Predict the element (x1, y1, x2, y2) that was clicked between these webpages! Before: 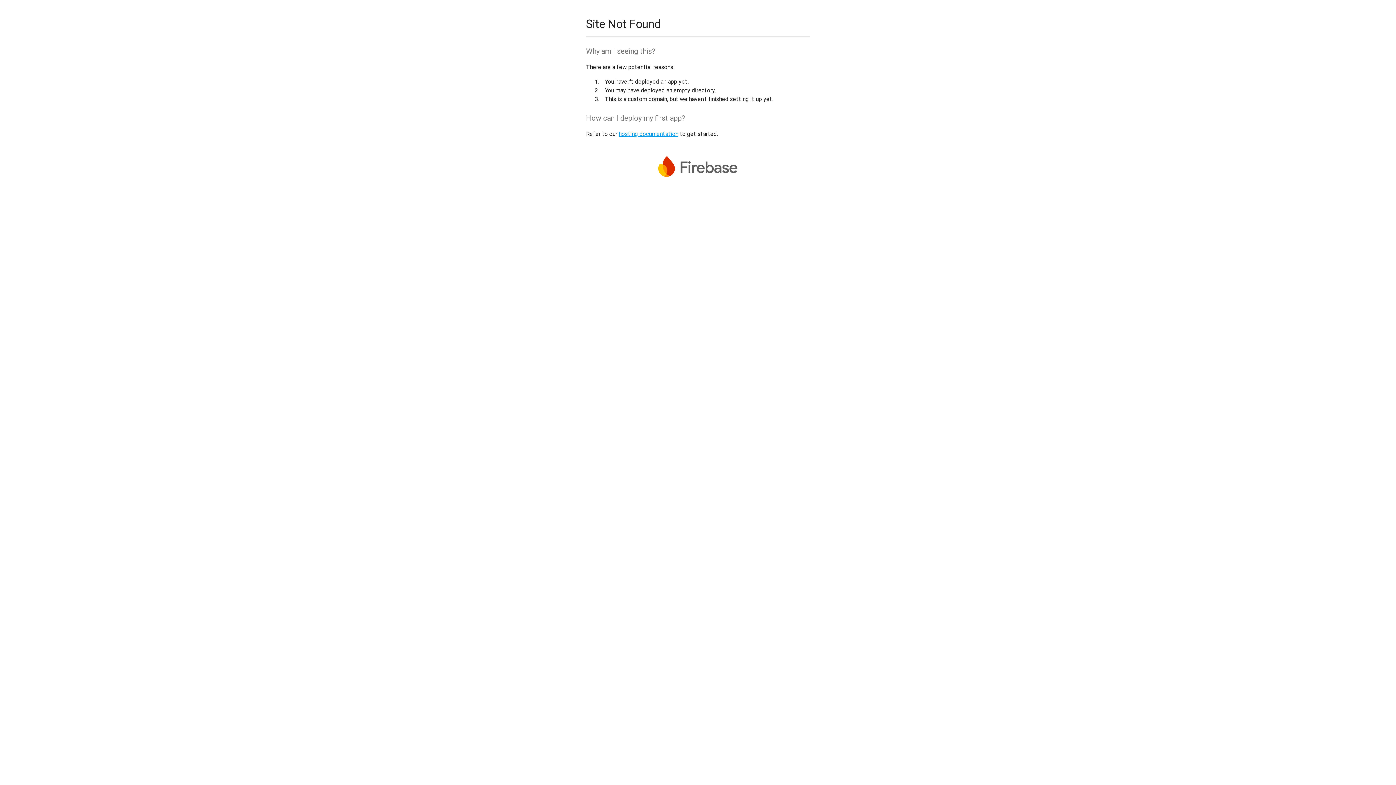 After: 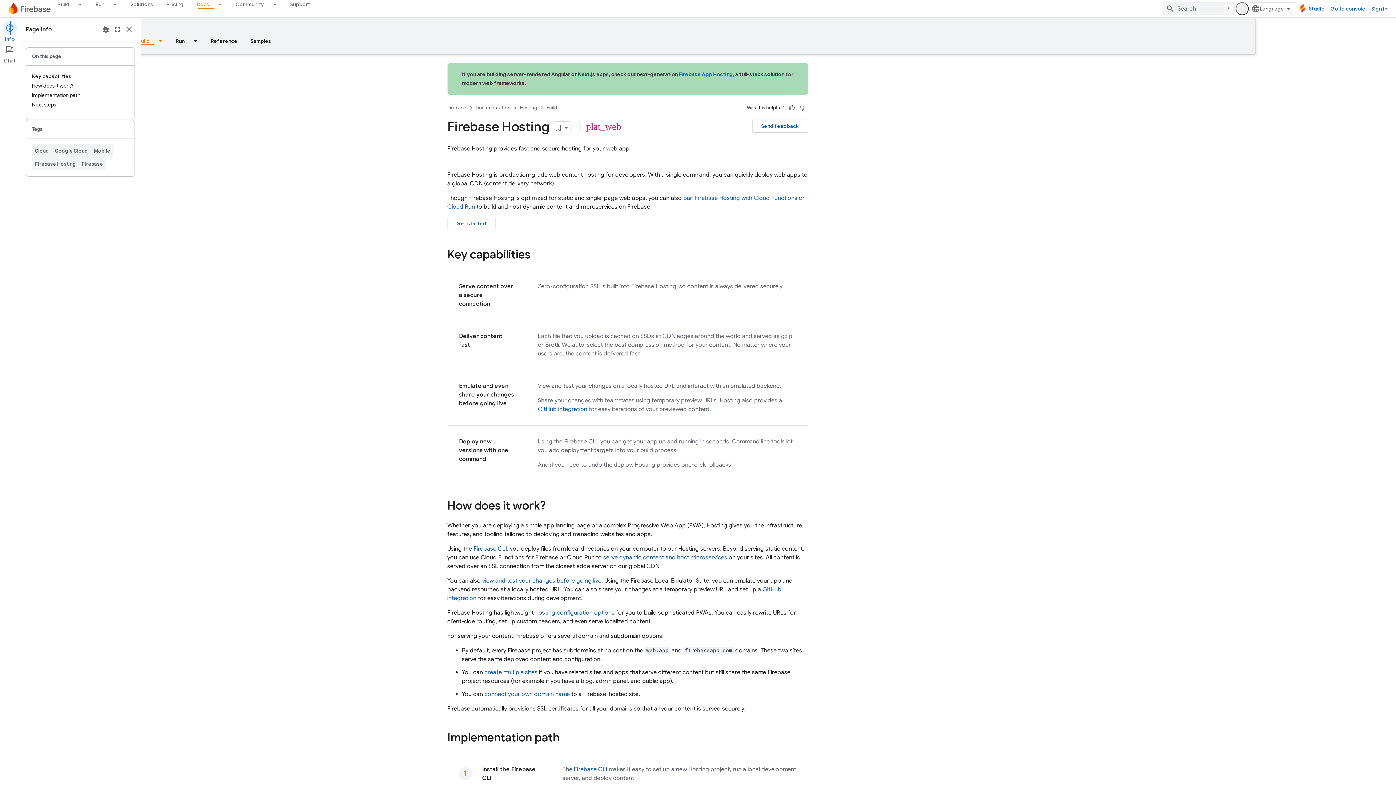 Action: bbox: (618, 130, 678, 137) label: hosting documentation